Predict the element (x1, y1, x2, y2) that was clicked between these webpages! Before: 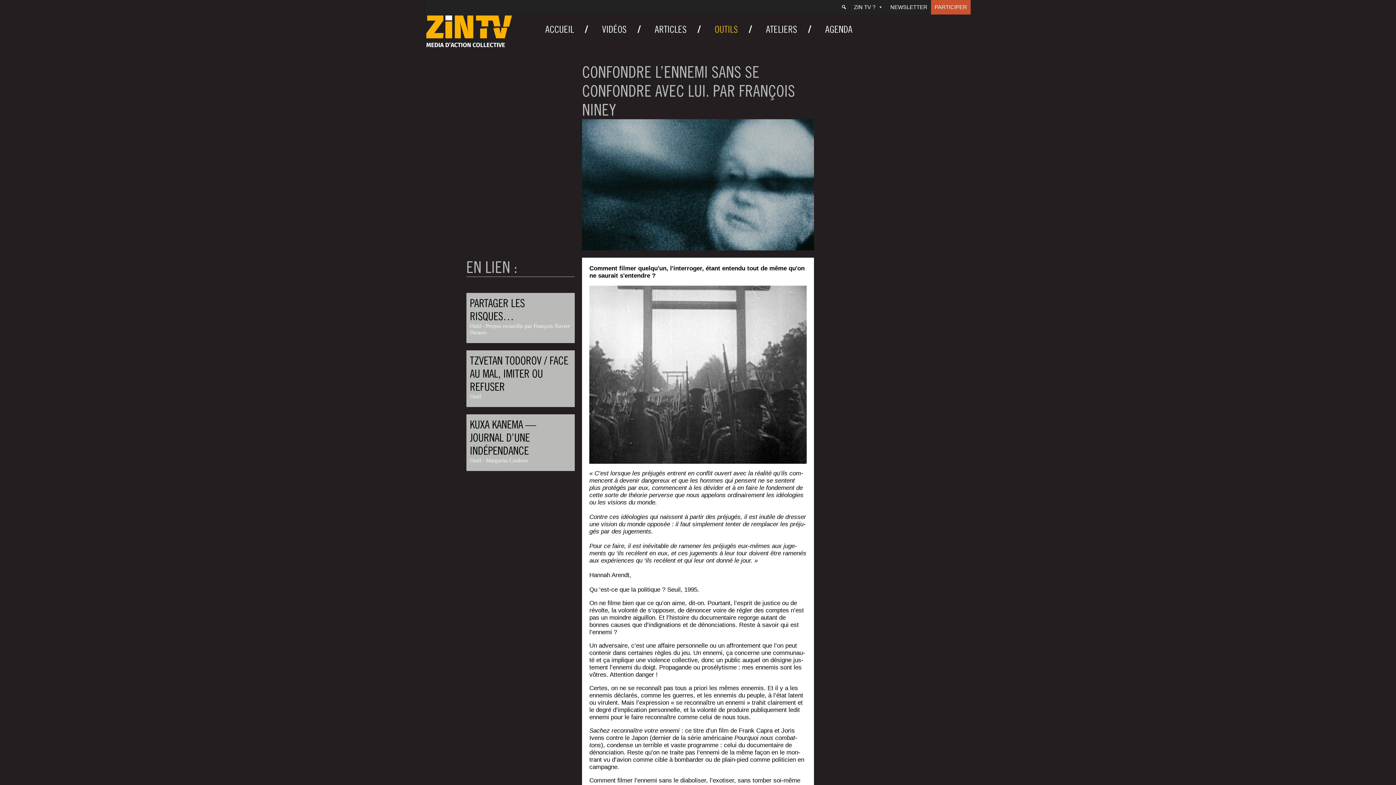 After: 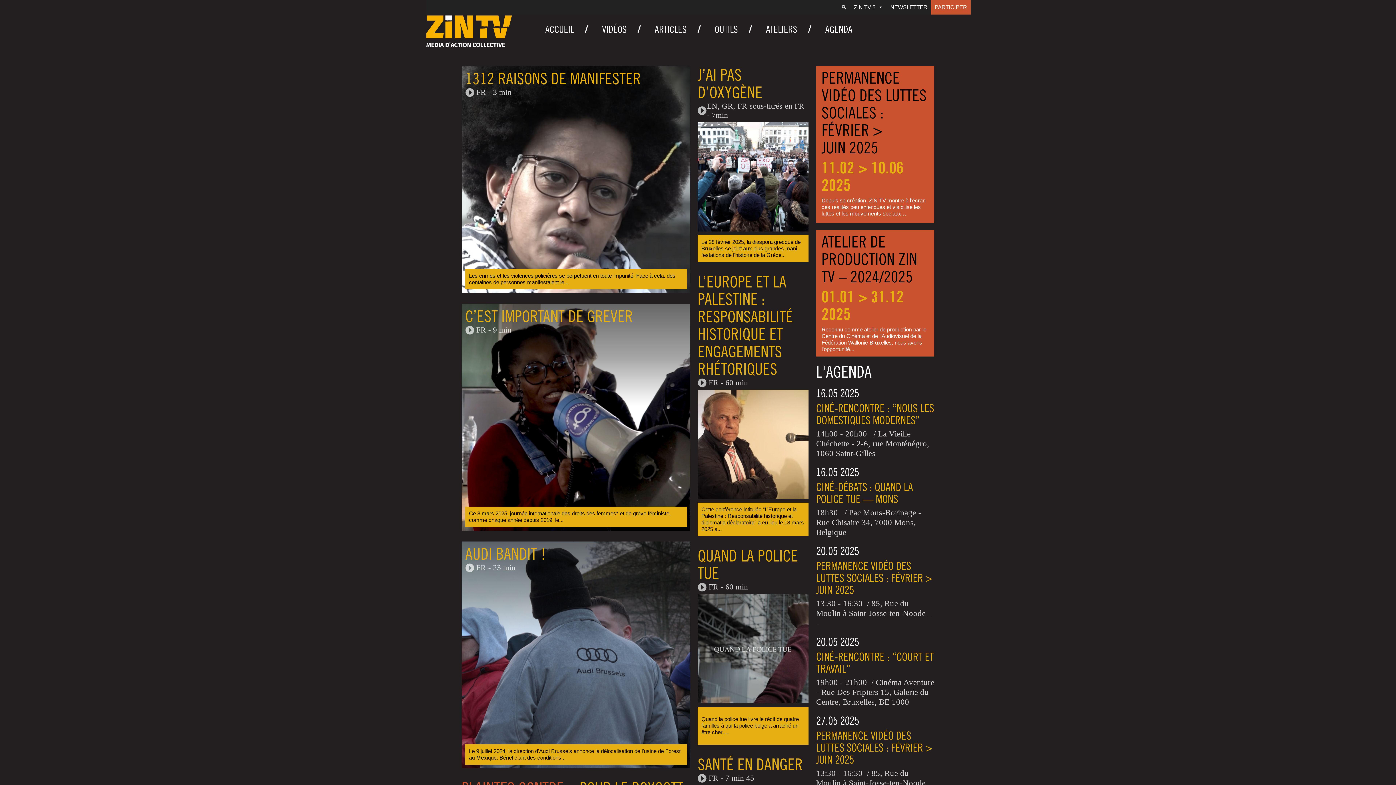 Action: bbox: (425, 41, 512, 47)